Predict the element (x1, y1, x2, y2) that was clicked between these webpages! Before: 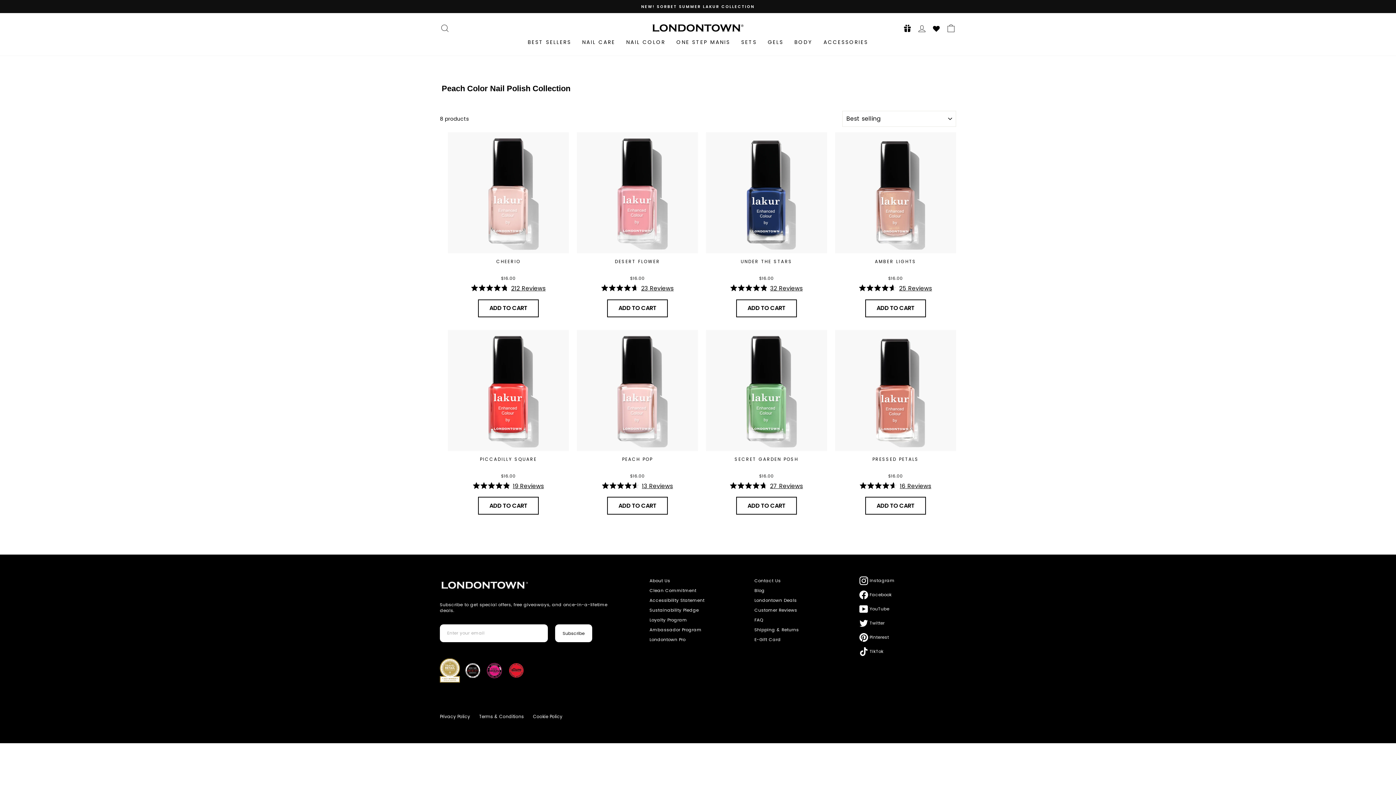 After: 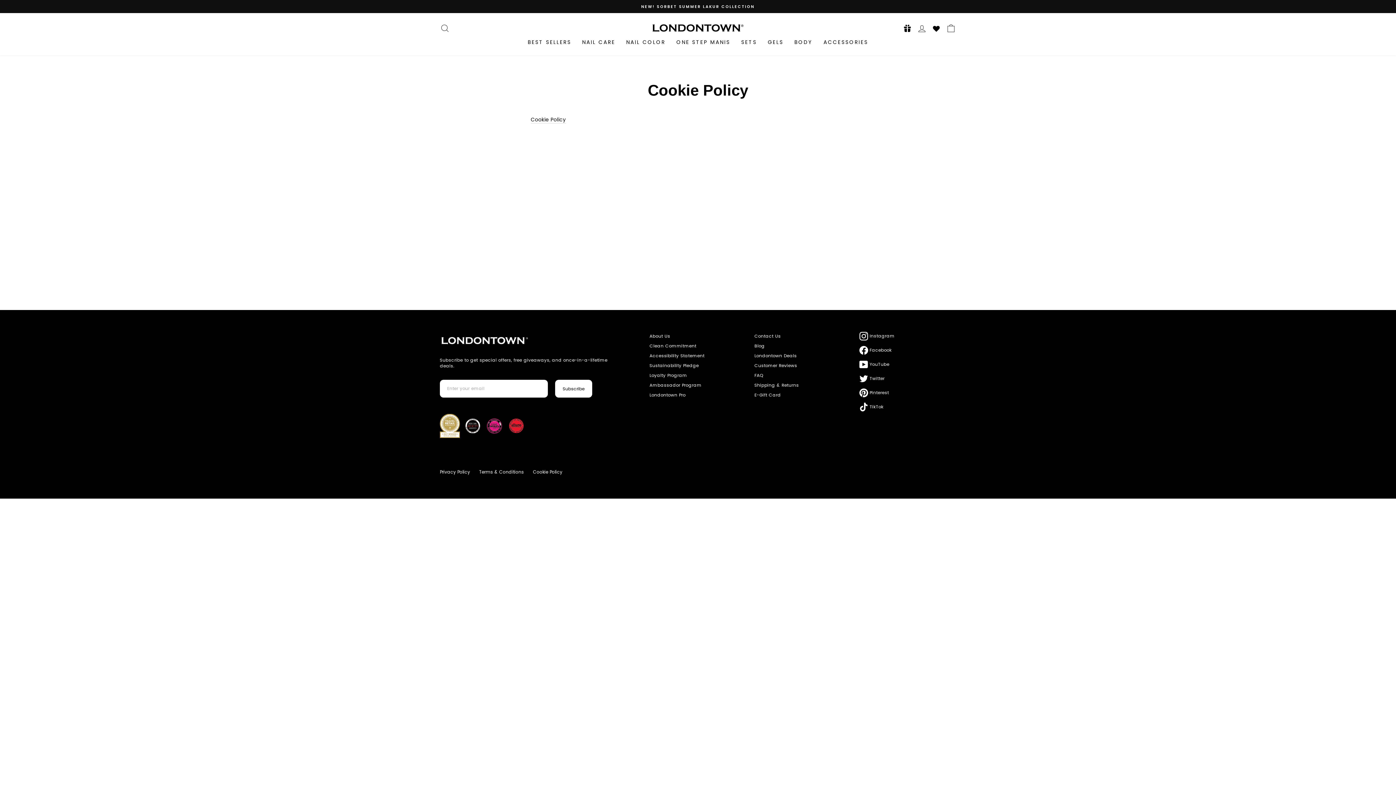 Action: label: Cookie Policy bbox: (533, 713, 562, 720)